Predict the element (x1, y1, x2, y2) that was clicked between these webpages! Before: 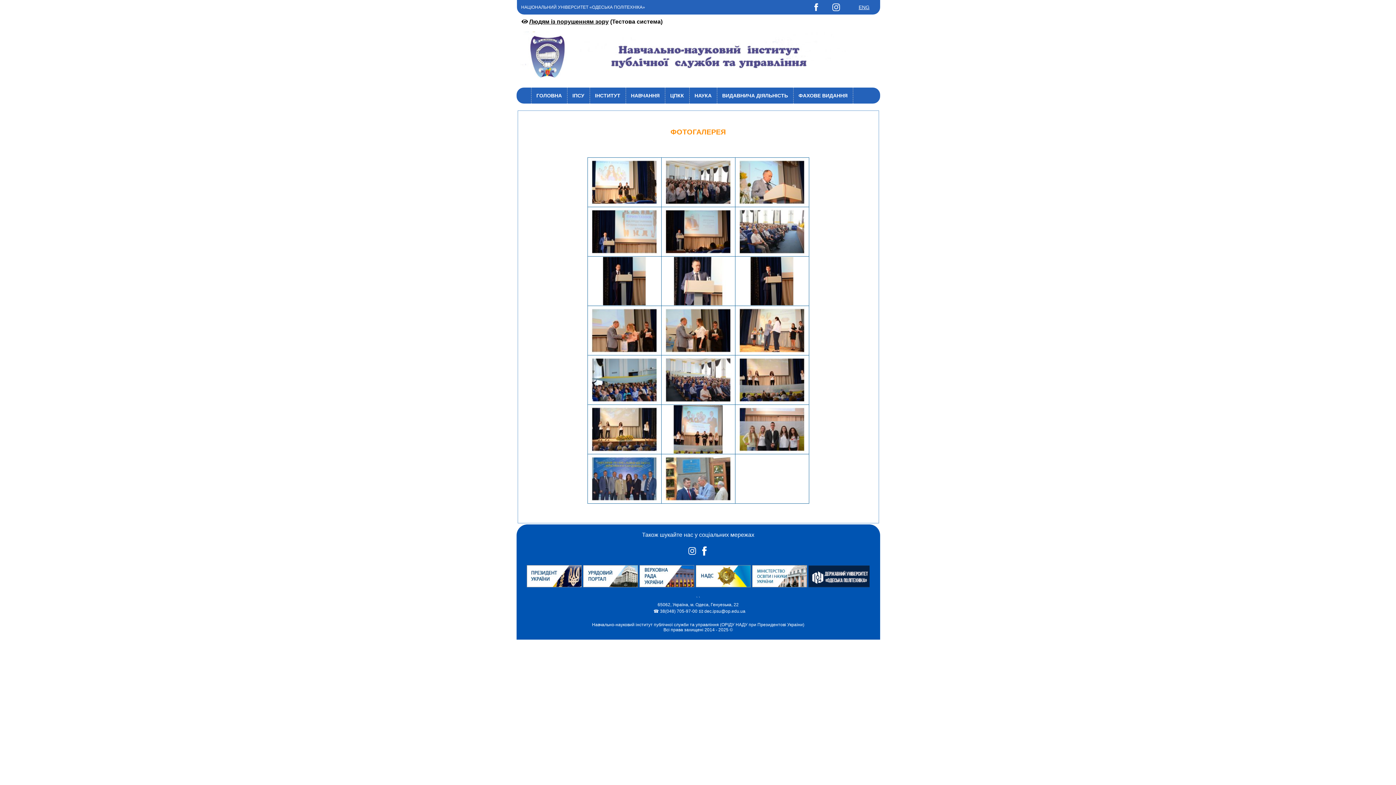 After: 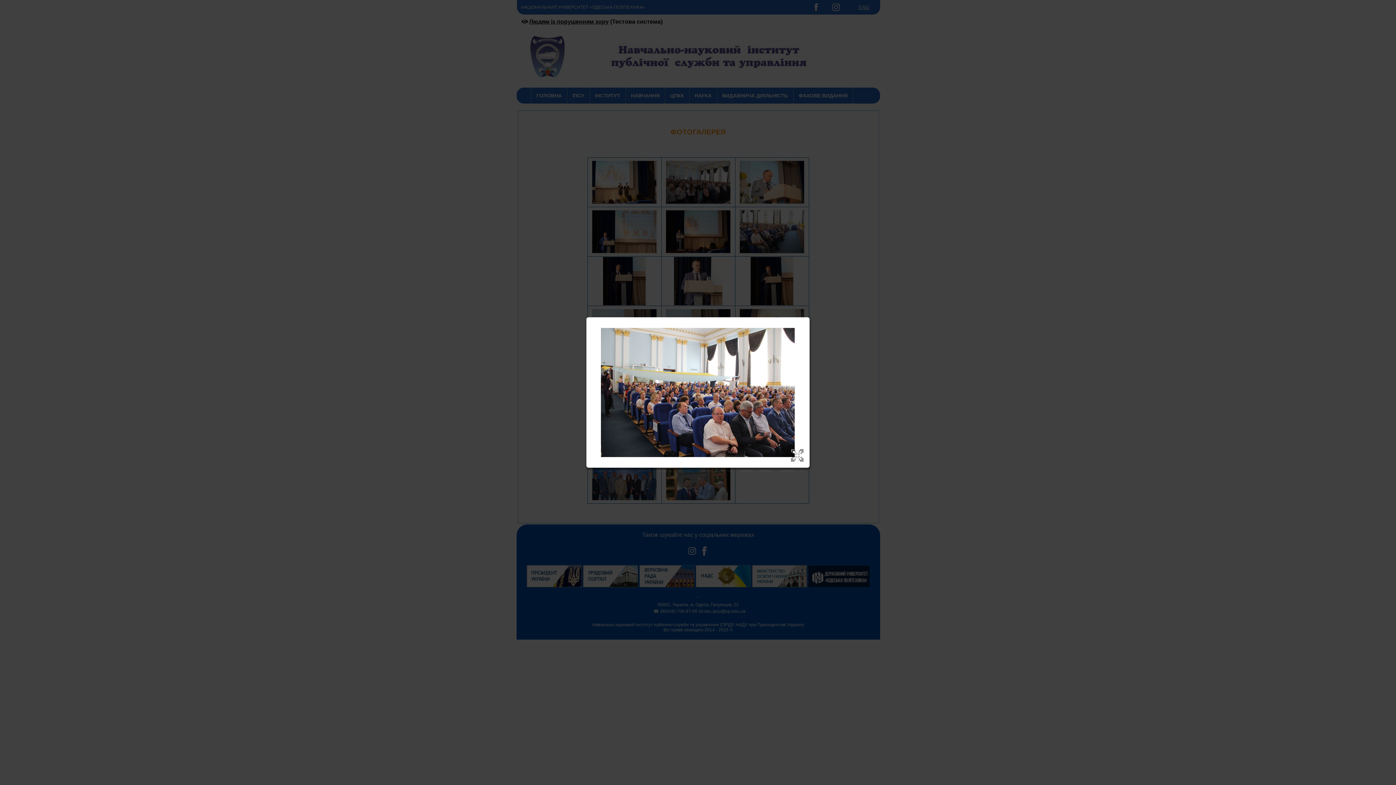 Action: bbox: (662, 399, 734, 405)